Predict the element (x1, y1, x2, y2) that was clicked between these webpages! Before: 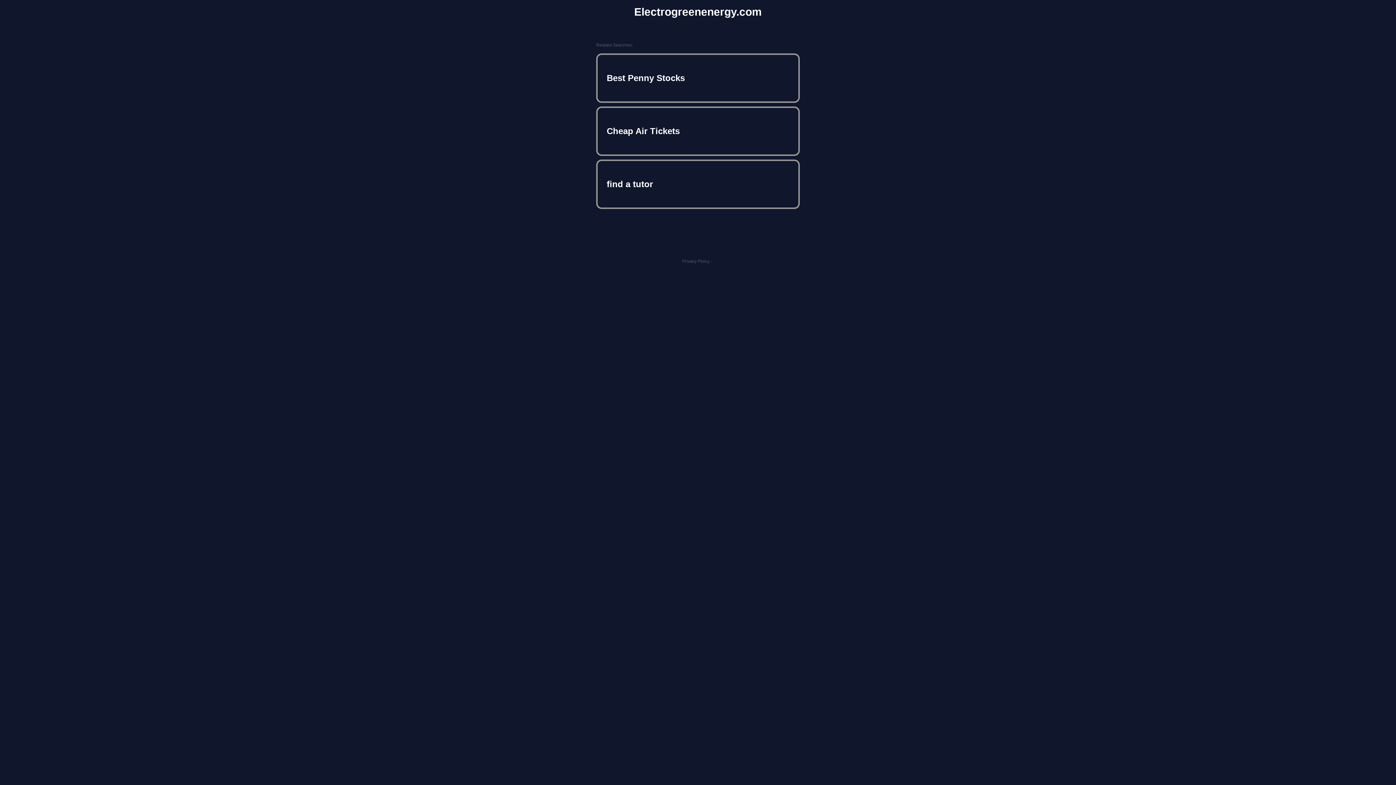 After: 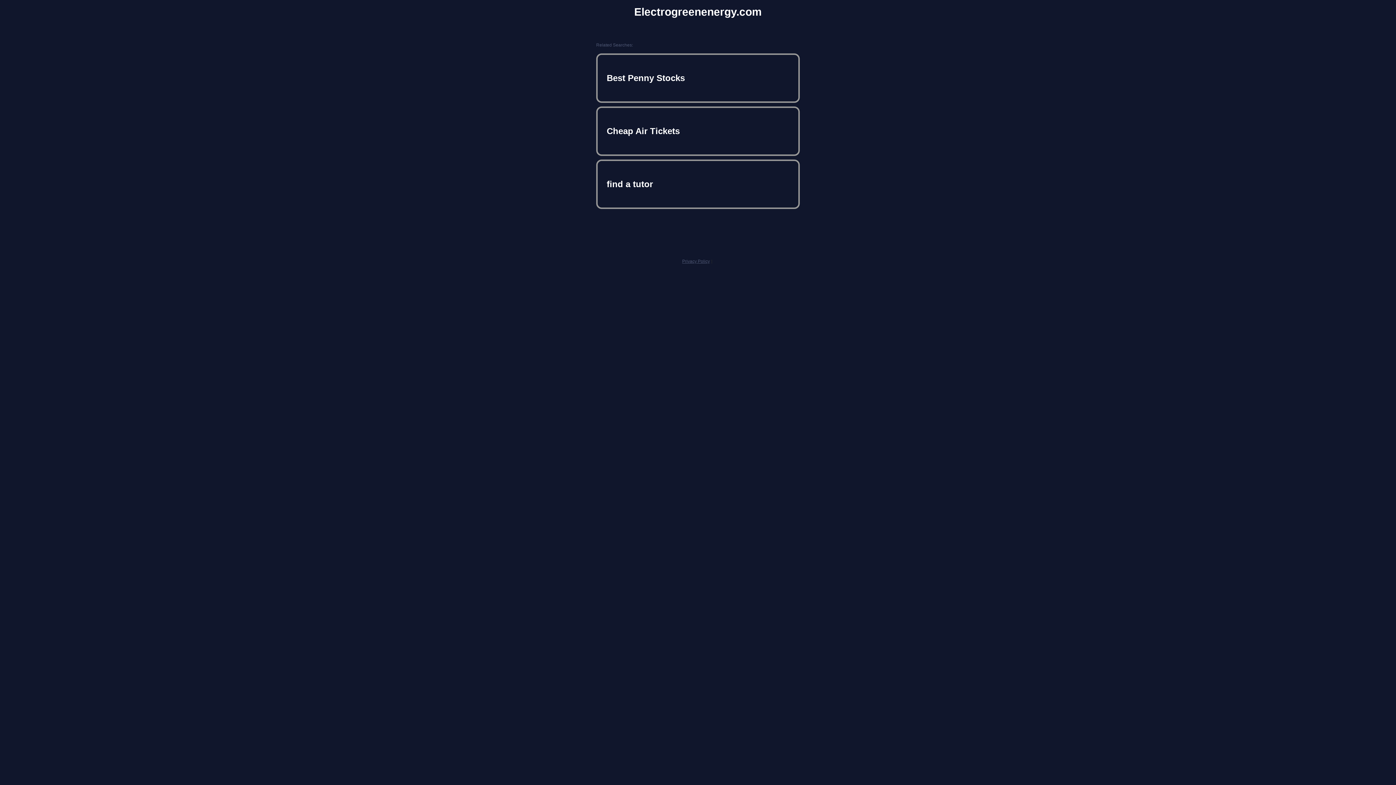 Action: label: Privacy Policy bbox: (682, 258, 710, 264)